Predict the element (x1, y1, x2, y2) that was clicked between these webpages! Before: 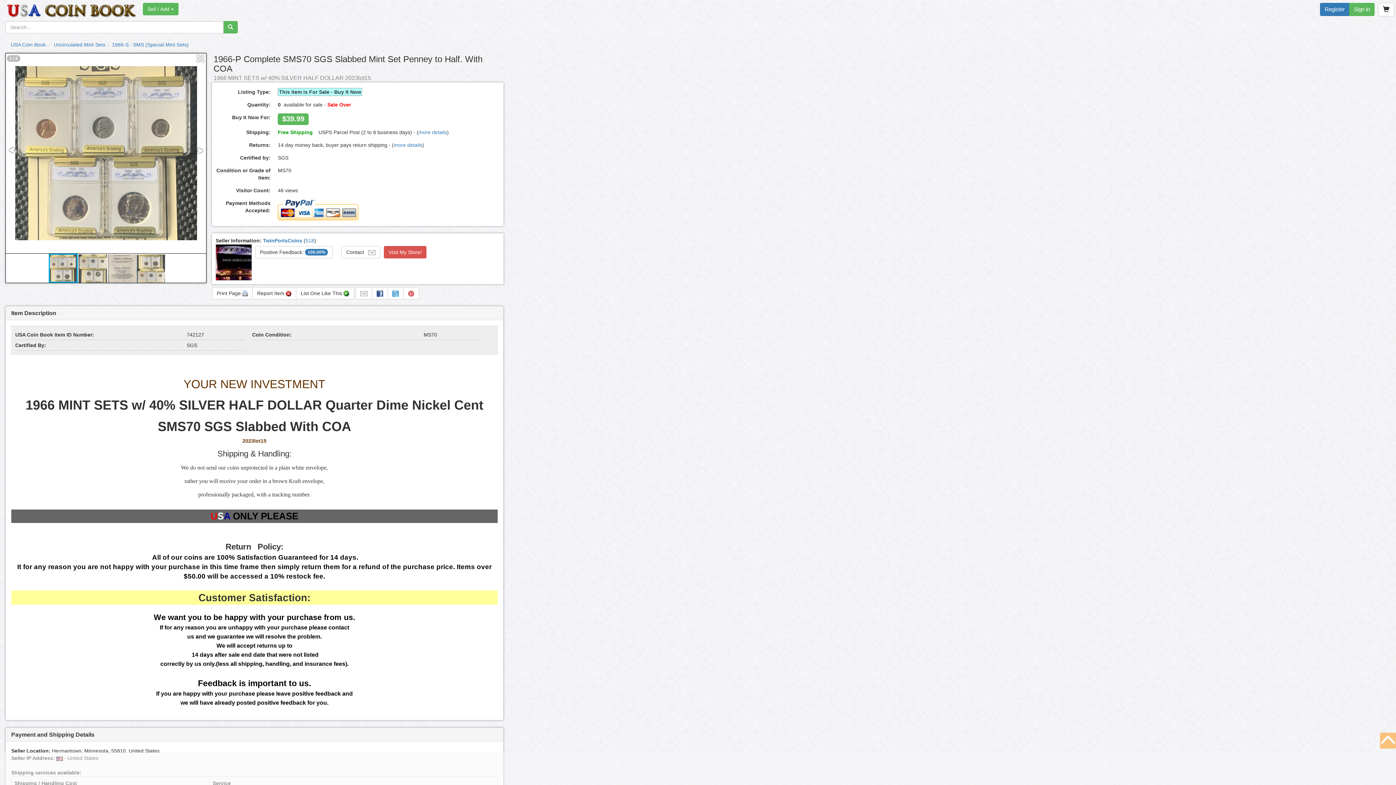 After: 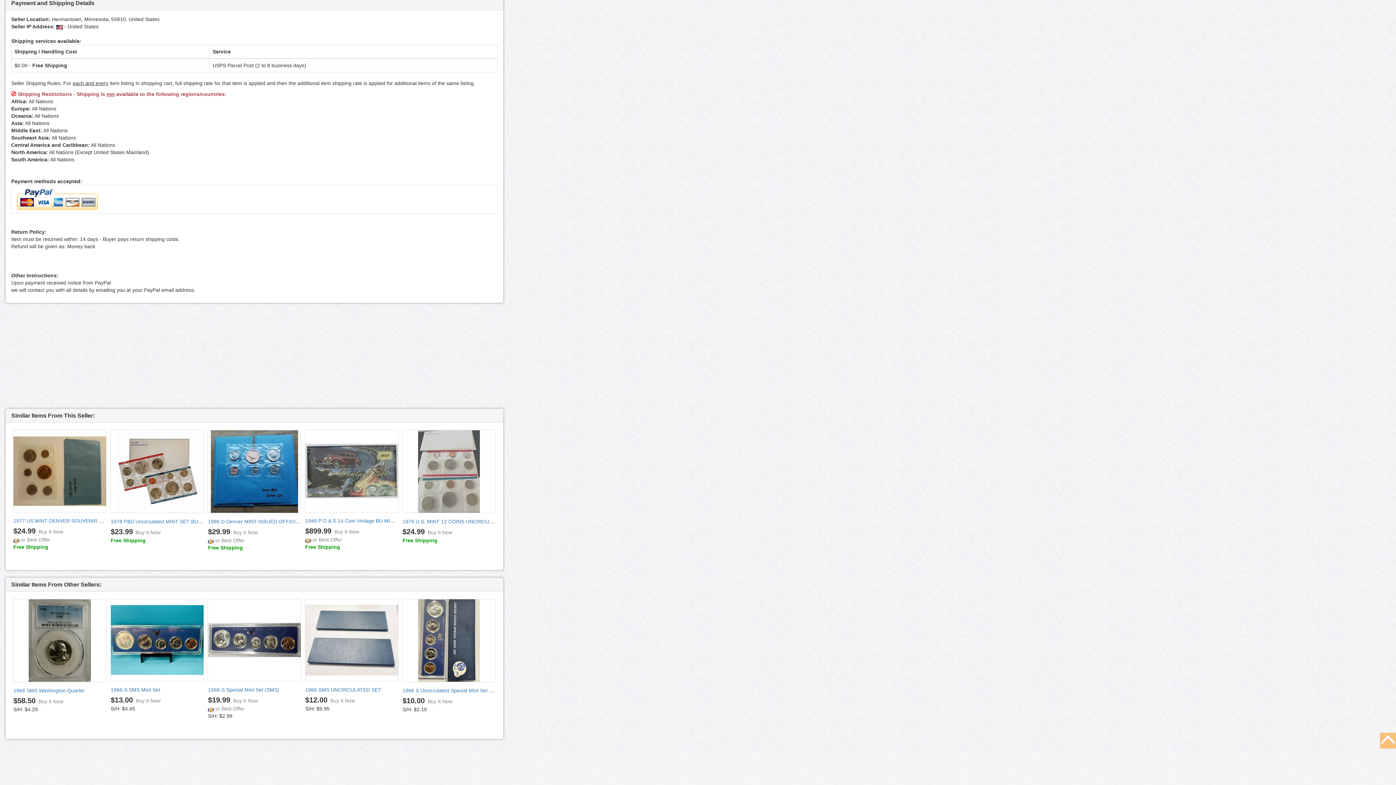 Action: label: more details bbox: (418, 129, 447, 135)